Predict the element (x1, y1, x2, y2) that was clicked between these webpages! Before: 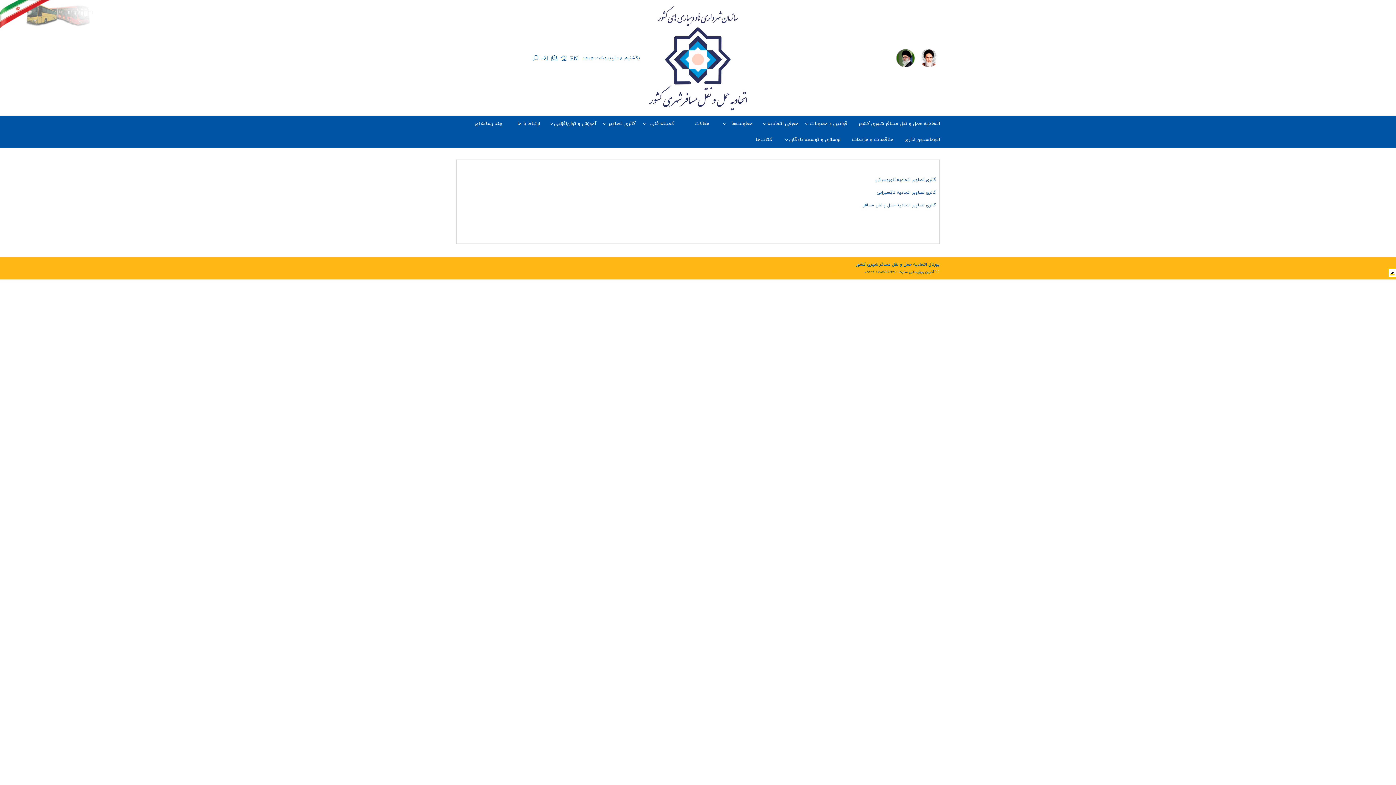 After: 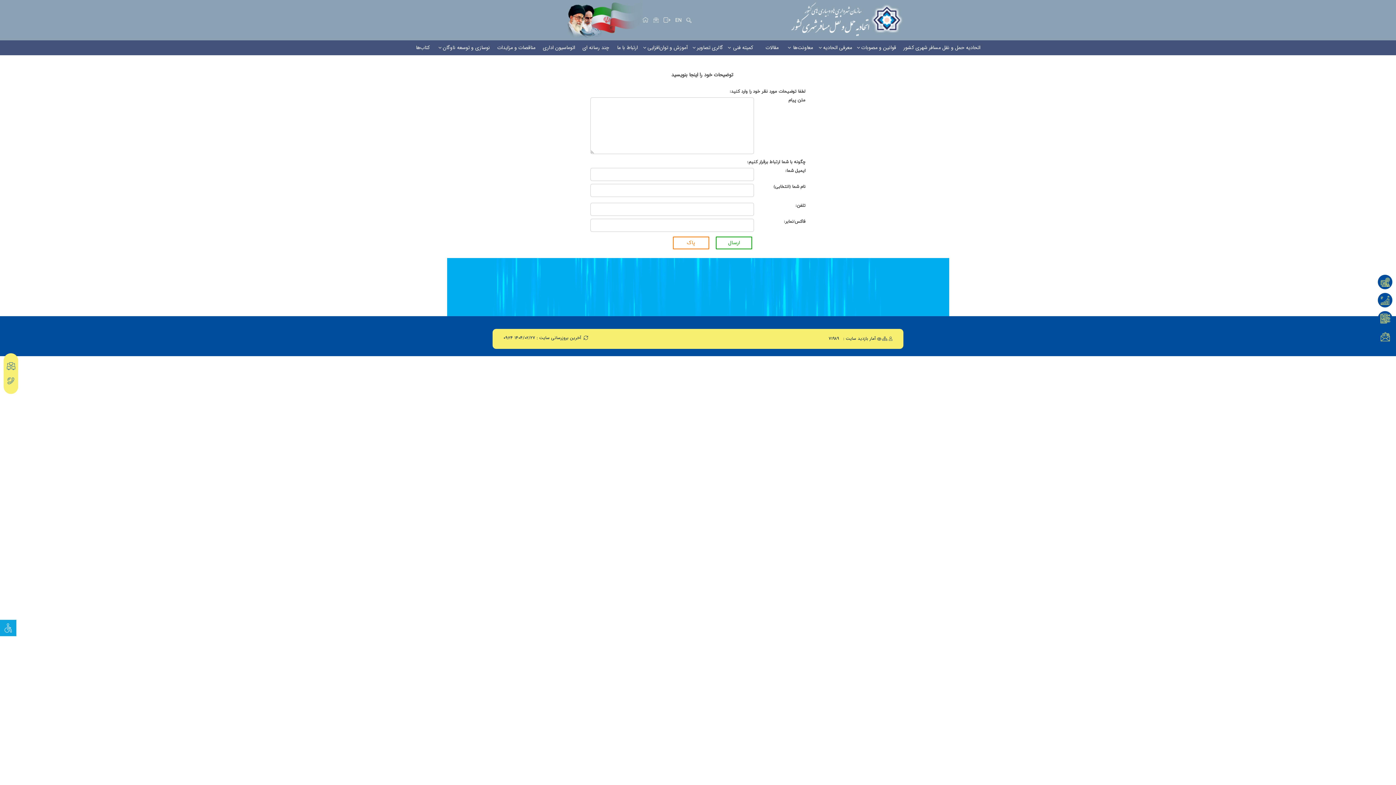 Action: label: ارتباط با ما bbox: (508, 116, 548, 132)